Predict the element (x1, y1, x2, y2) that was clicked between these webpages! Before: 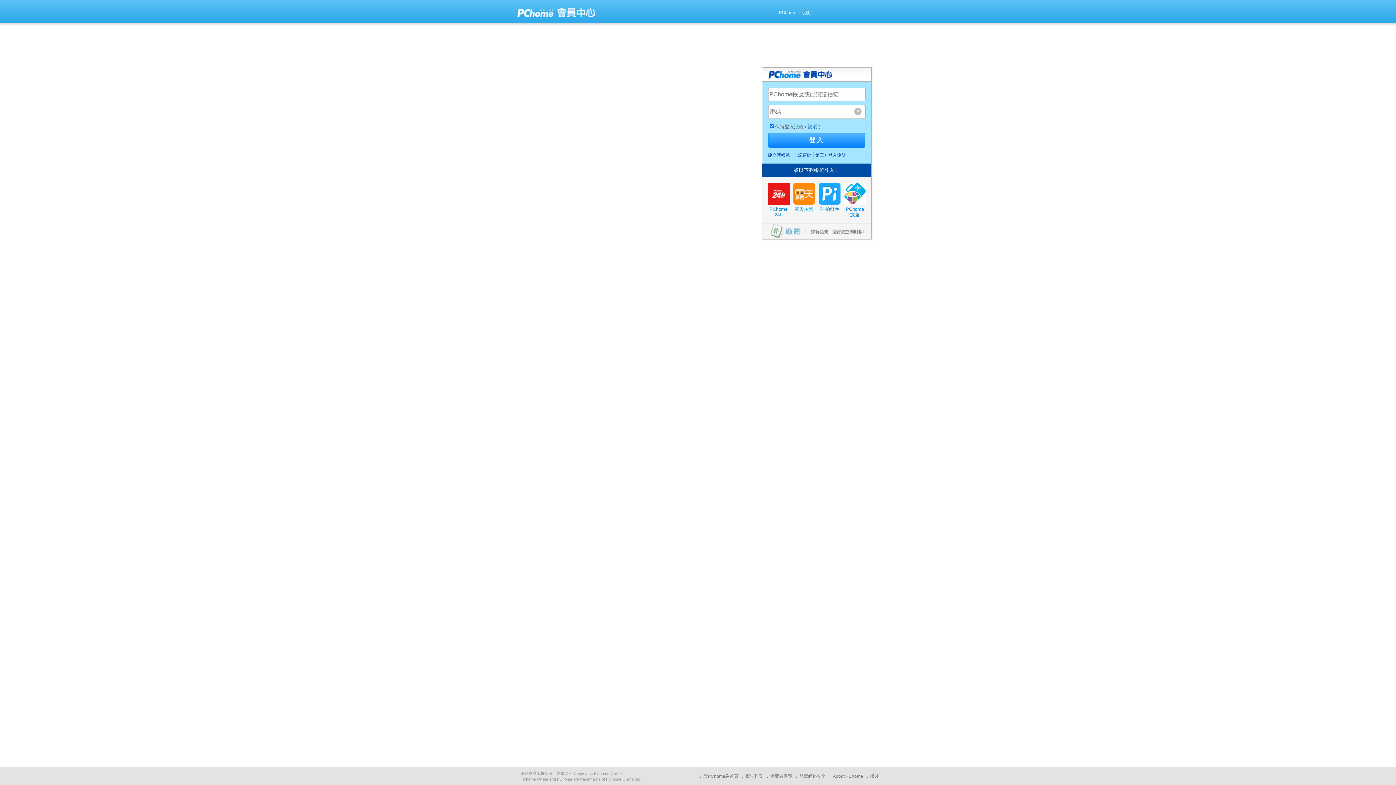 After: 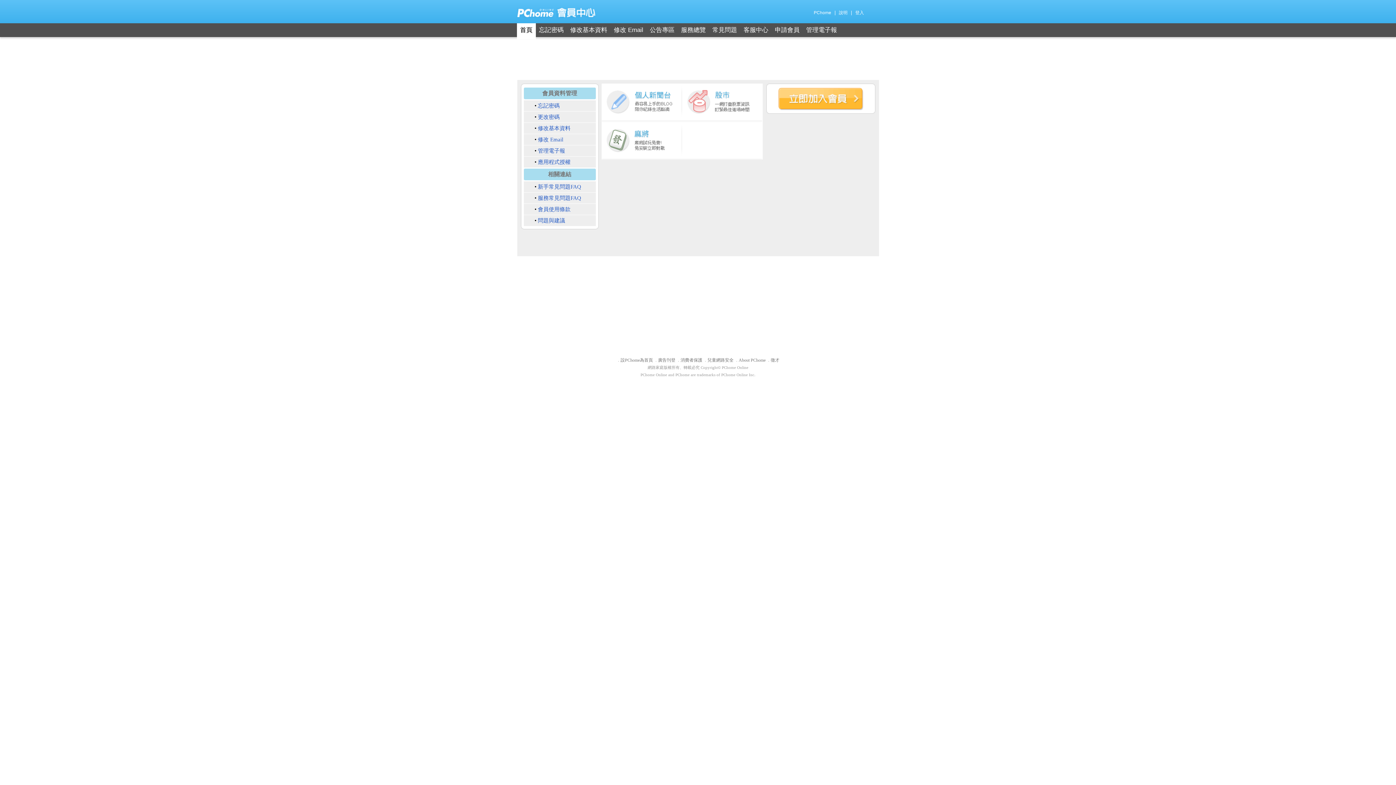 Action: bbox: (762, 76, 832, 82)